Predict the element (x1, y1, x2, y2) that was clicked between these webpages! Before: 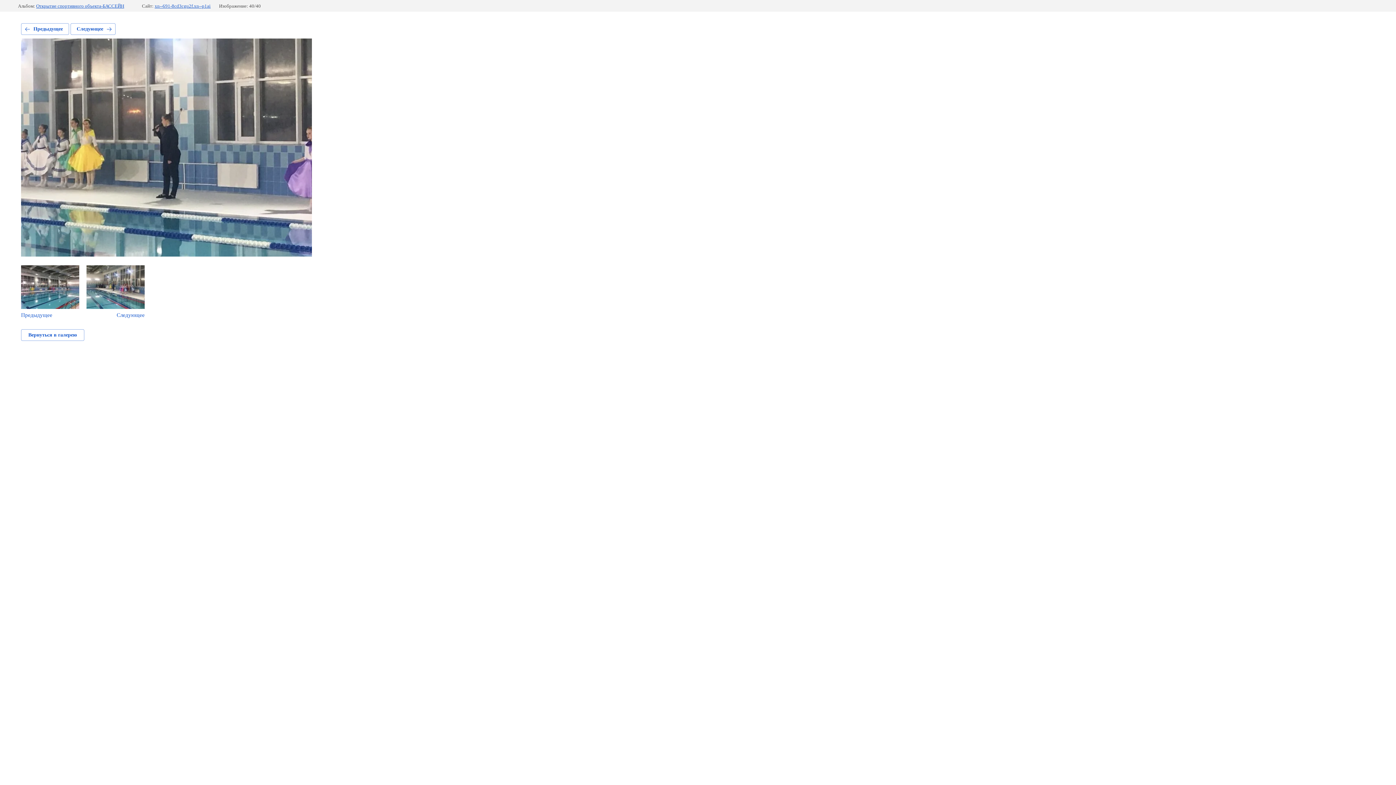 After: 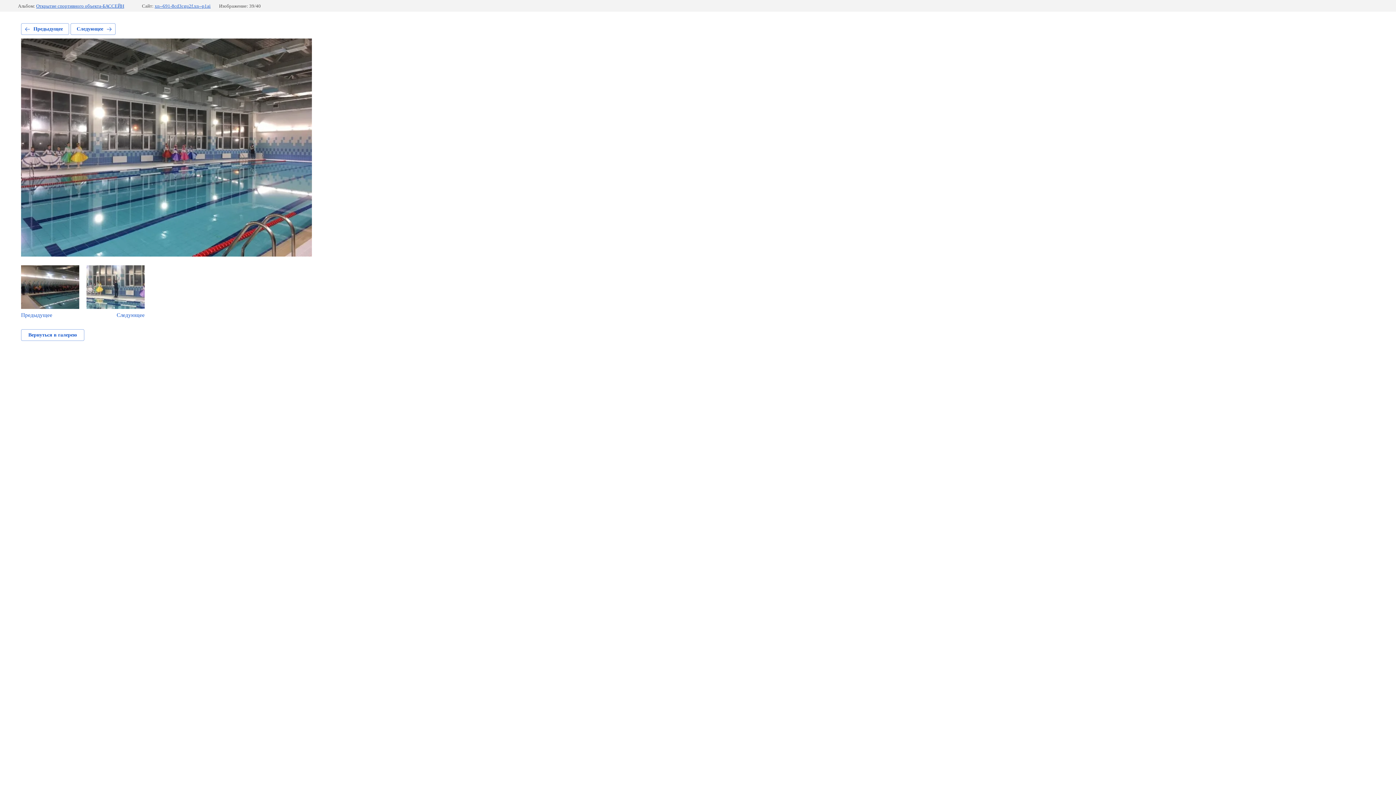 Action: label: Предыдущее bbox: (21, 265, 79, 318)